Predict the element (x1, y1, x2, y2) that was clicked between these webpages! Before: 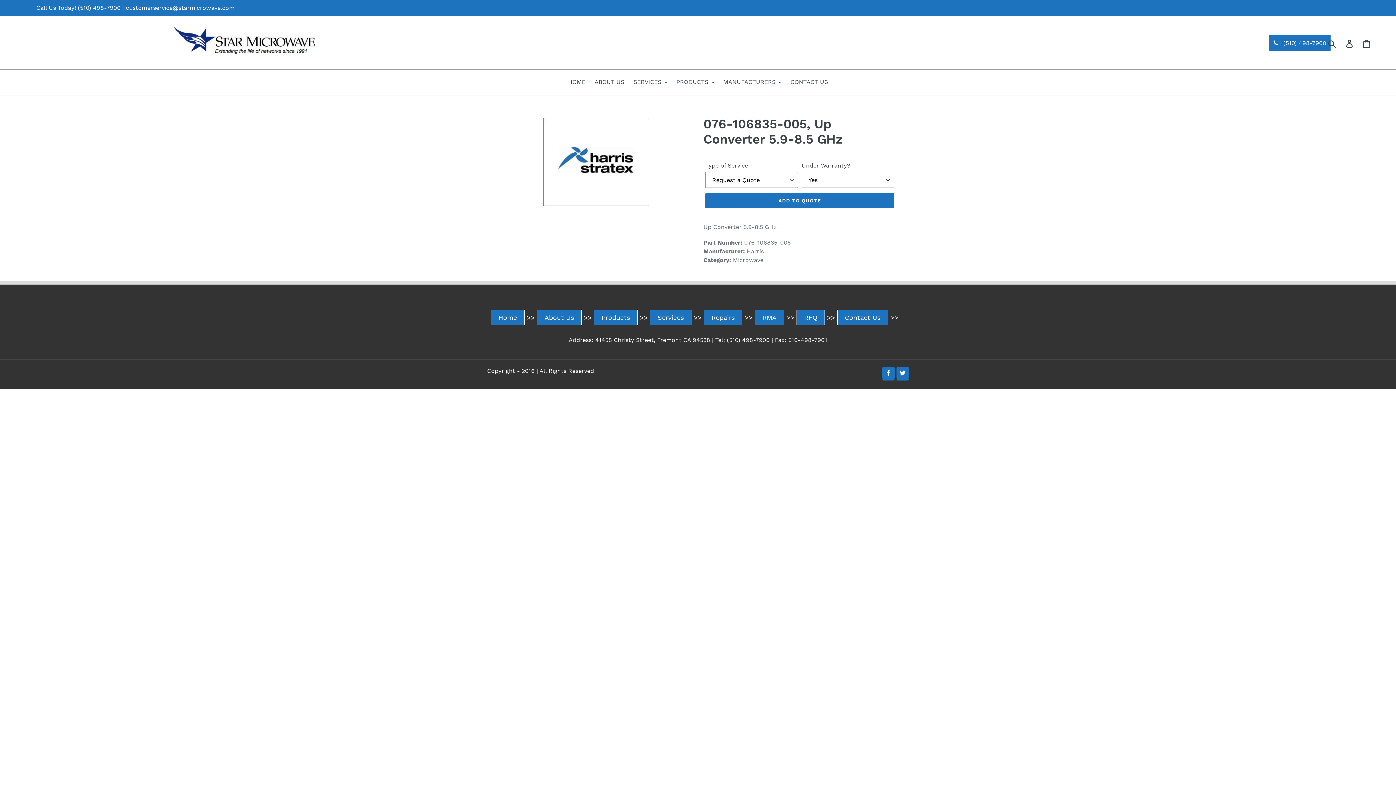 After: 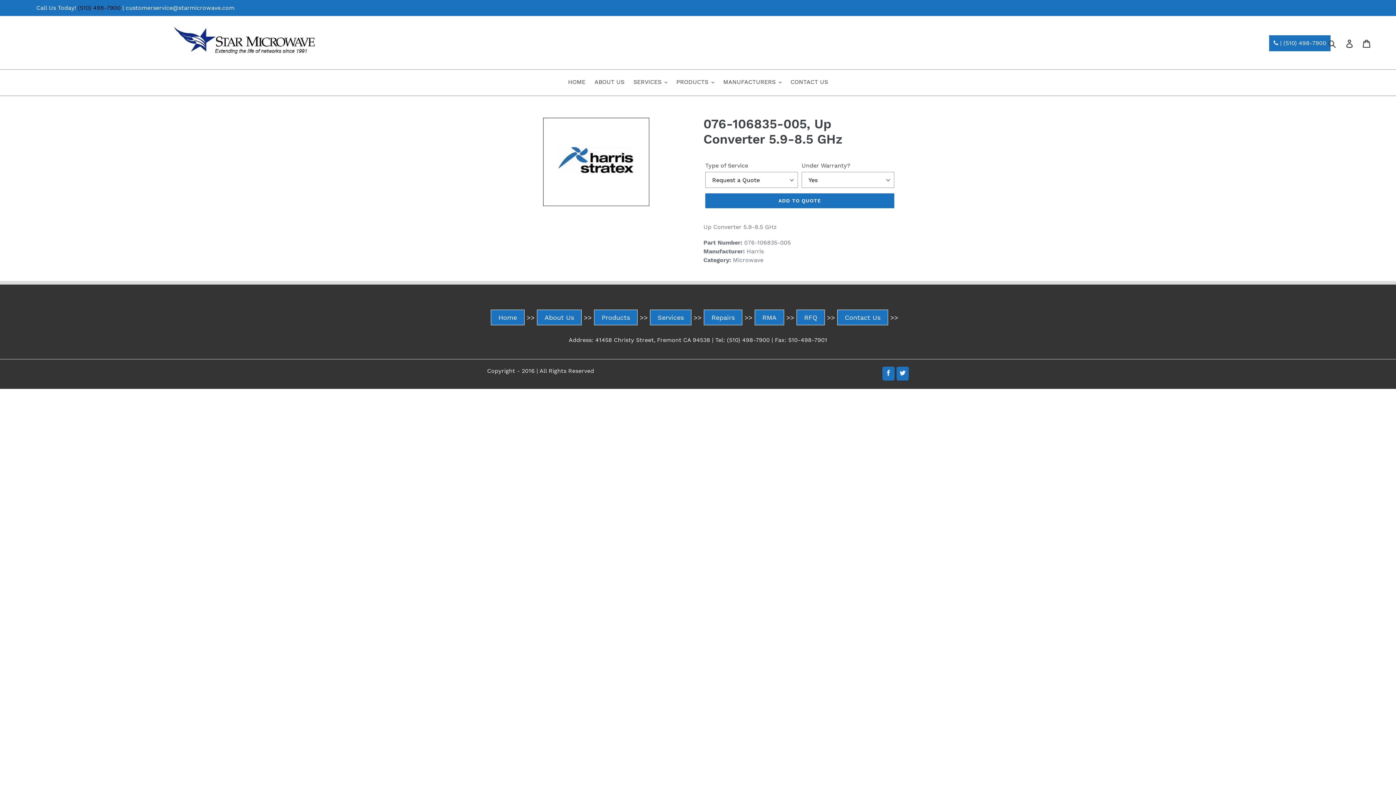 Action: bbox: (77, 4, 120, 11) label: (510) 498-7900